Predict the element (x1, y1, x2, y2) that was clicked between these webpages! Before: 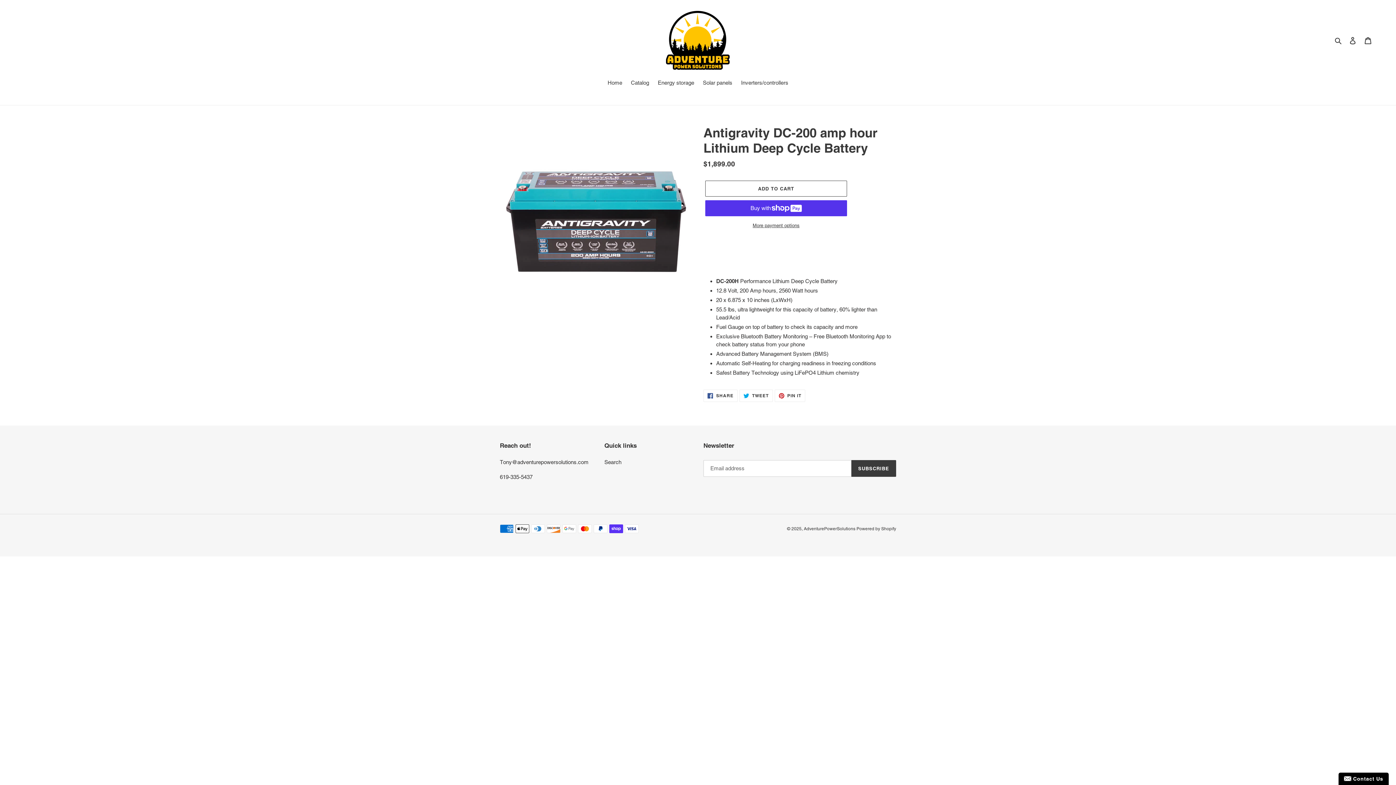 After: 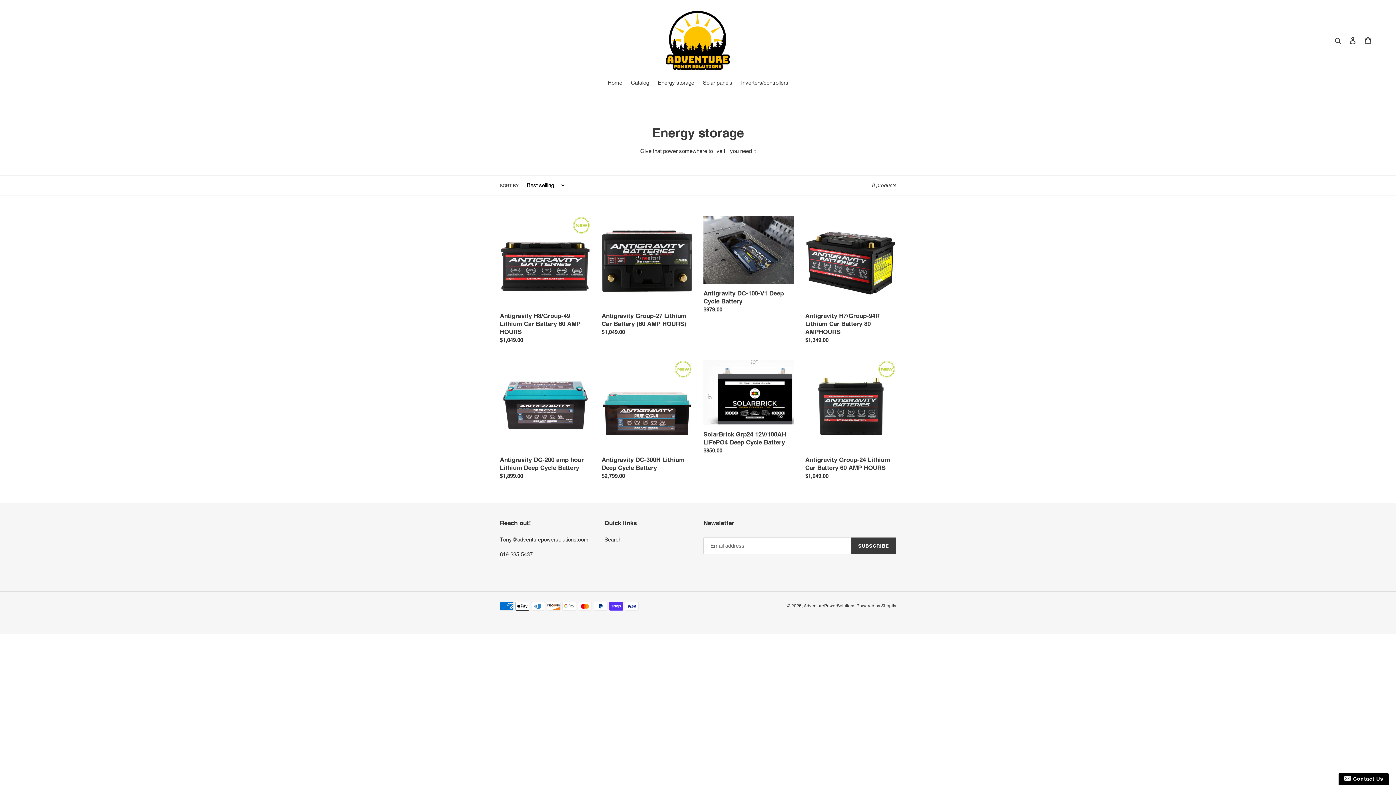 Action: label: Energy storage bbox: (654, 78, 698, 88)